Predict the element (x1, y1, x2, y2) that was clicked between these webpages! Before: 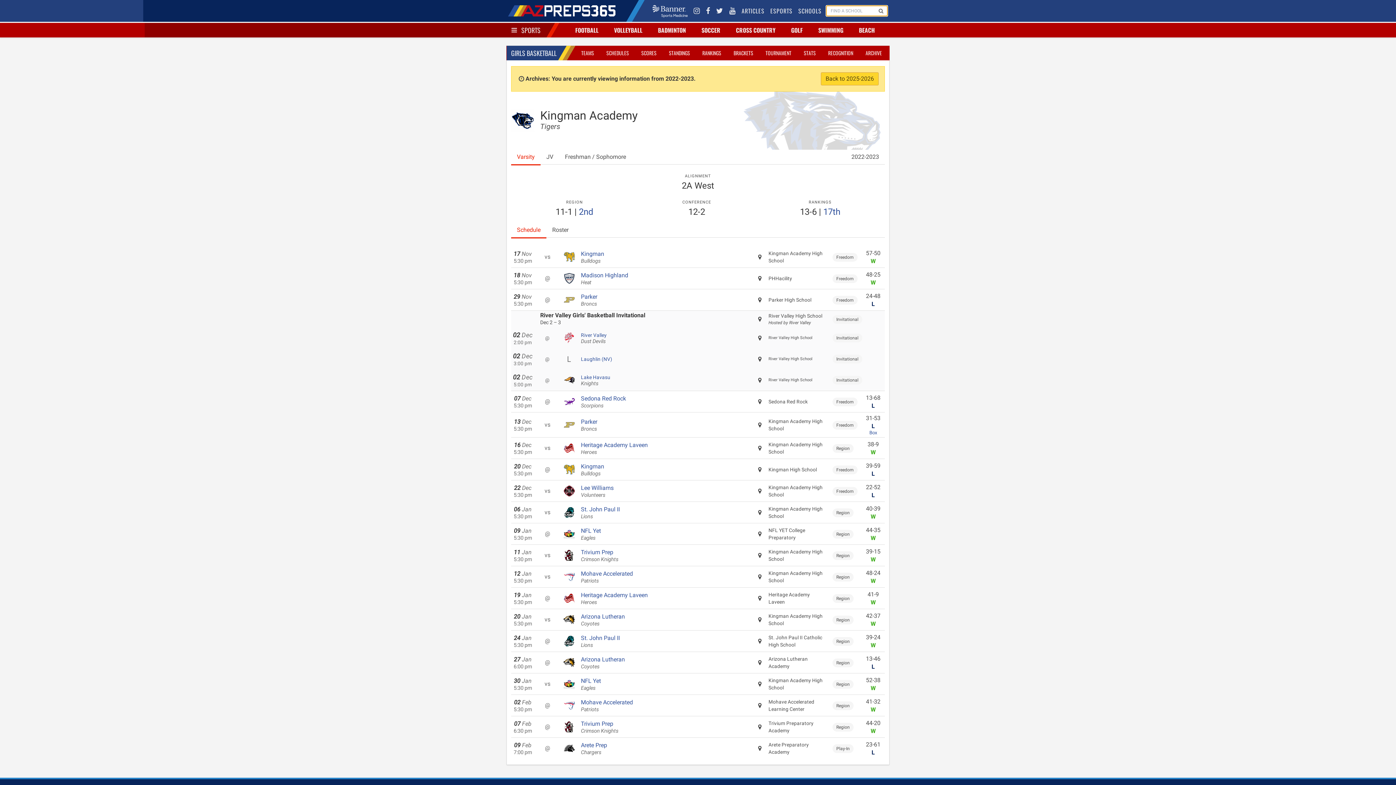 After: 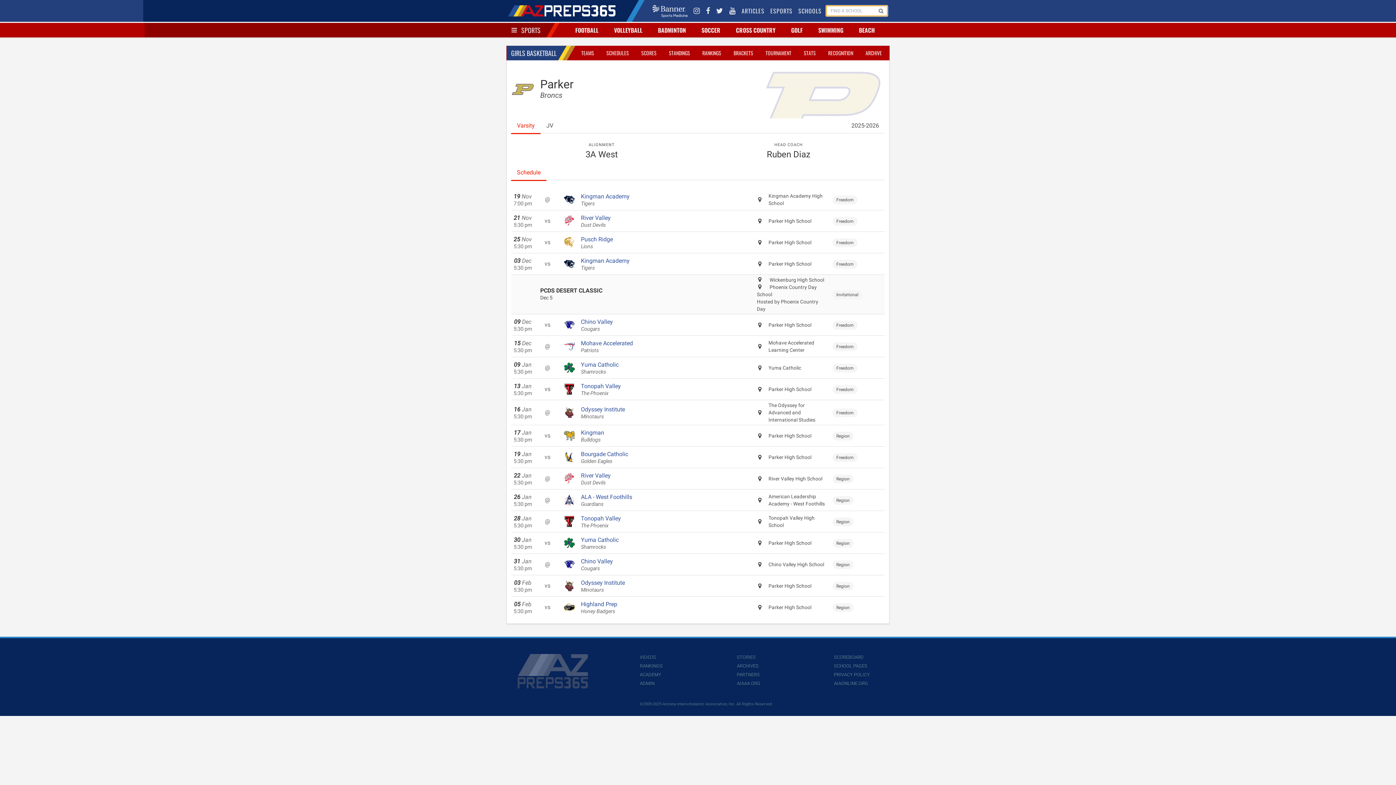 Action: label: Parker

Broncs bbox: (581, 292, 751, 307)